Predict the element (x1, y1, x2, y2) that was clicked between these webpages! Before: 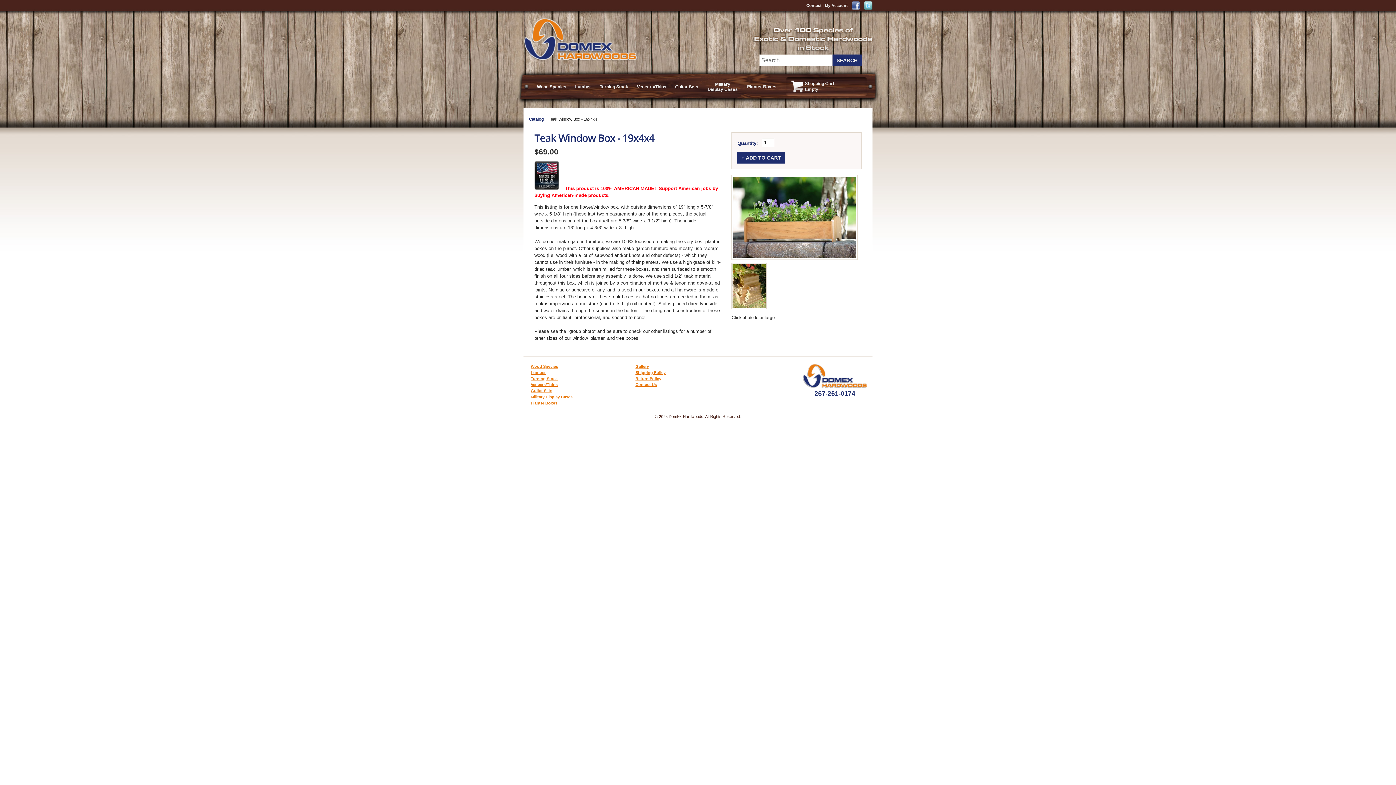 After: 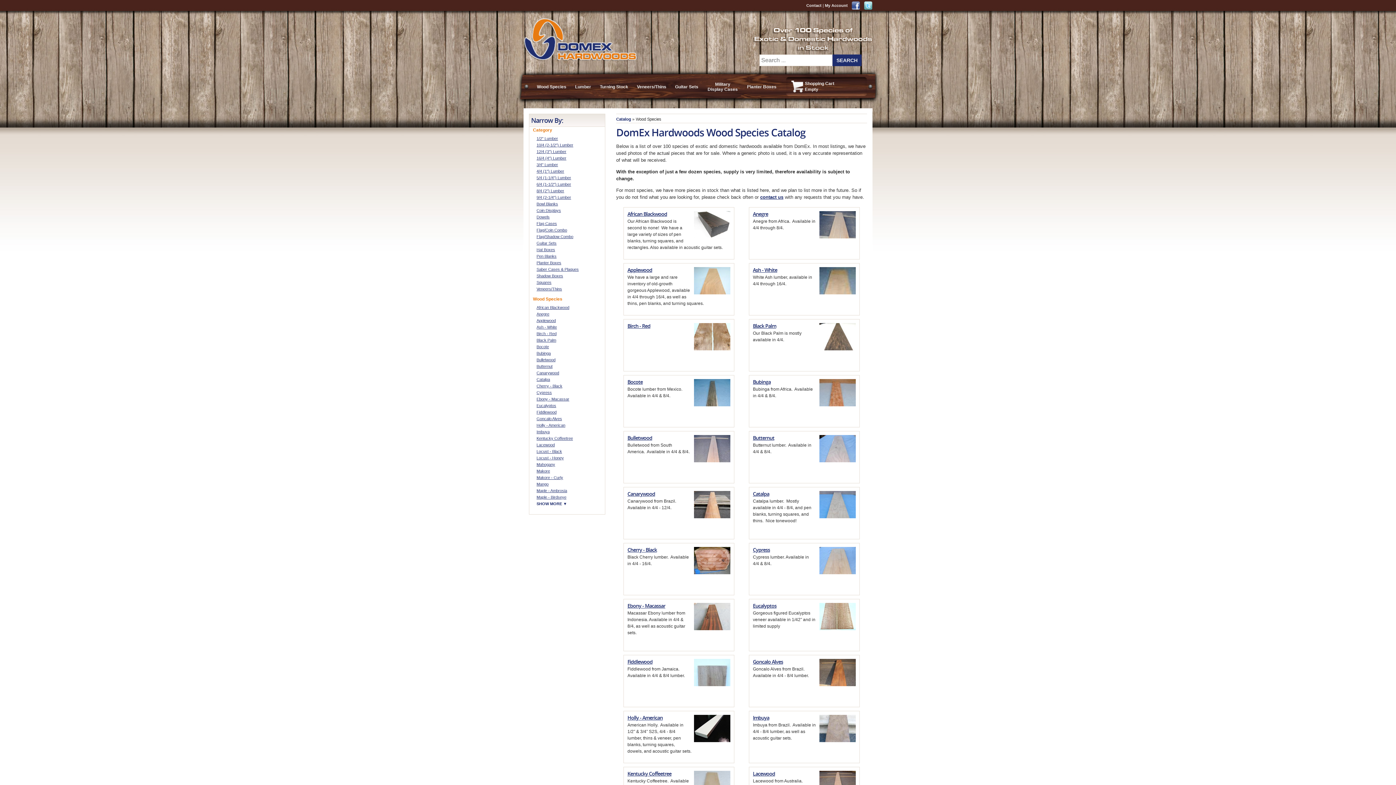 Action: label: Wood Species bbox: (530, 364, 558, 368)